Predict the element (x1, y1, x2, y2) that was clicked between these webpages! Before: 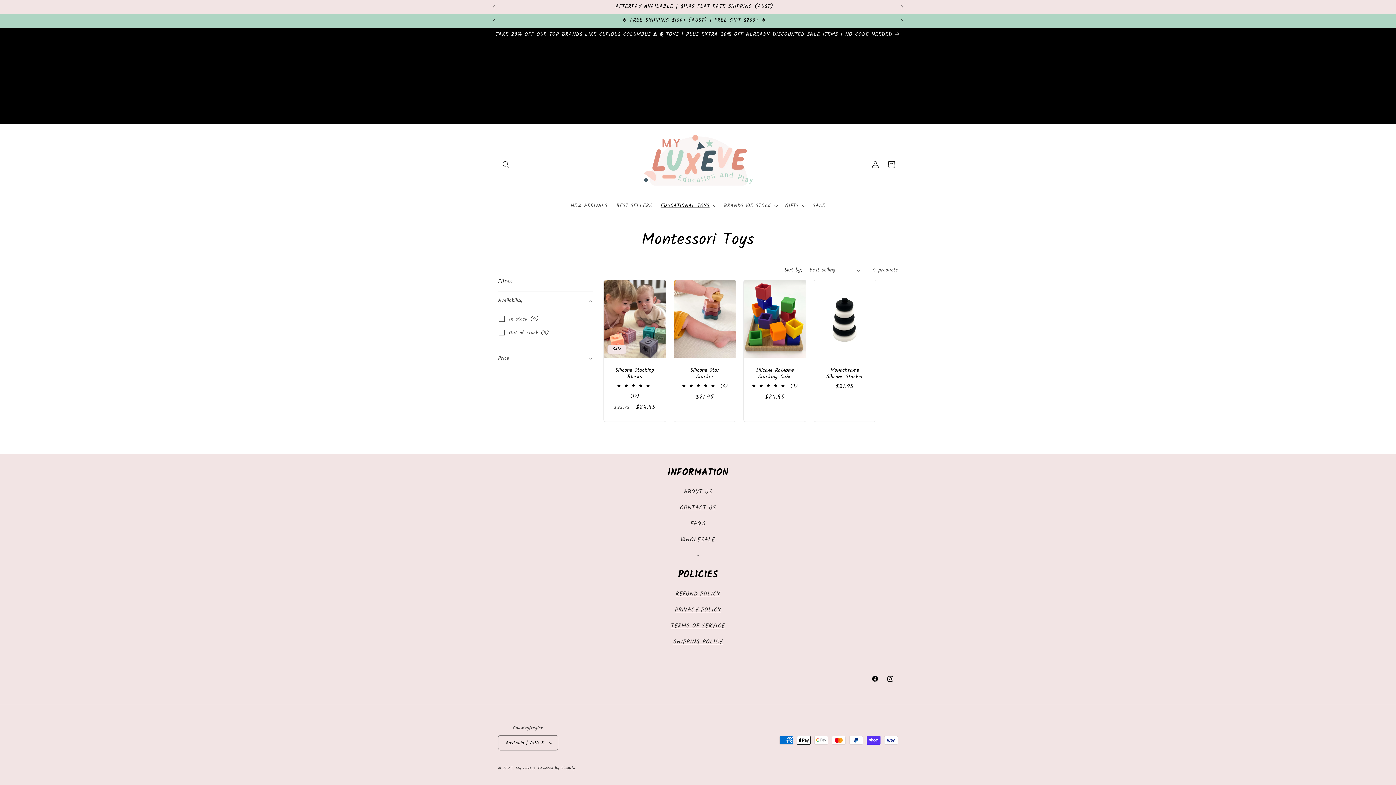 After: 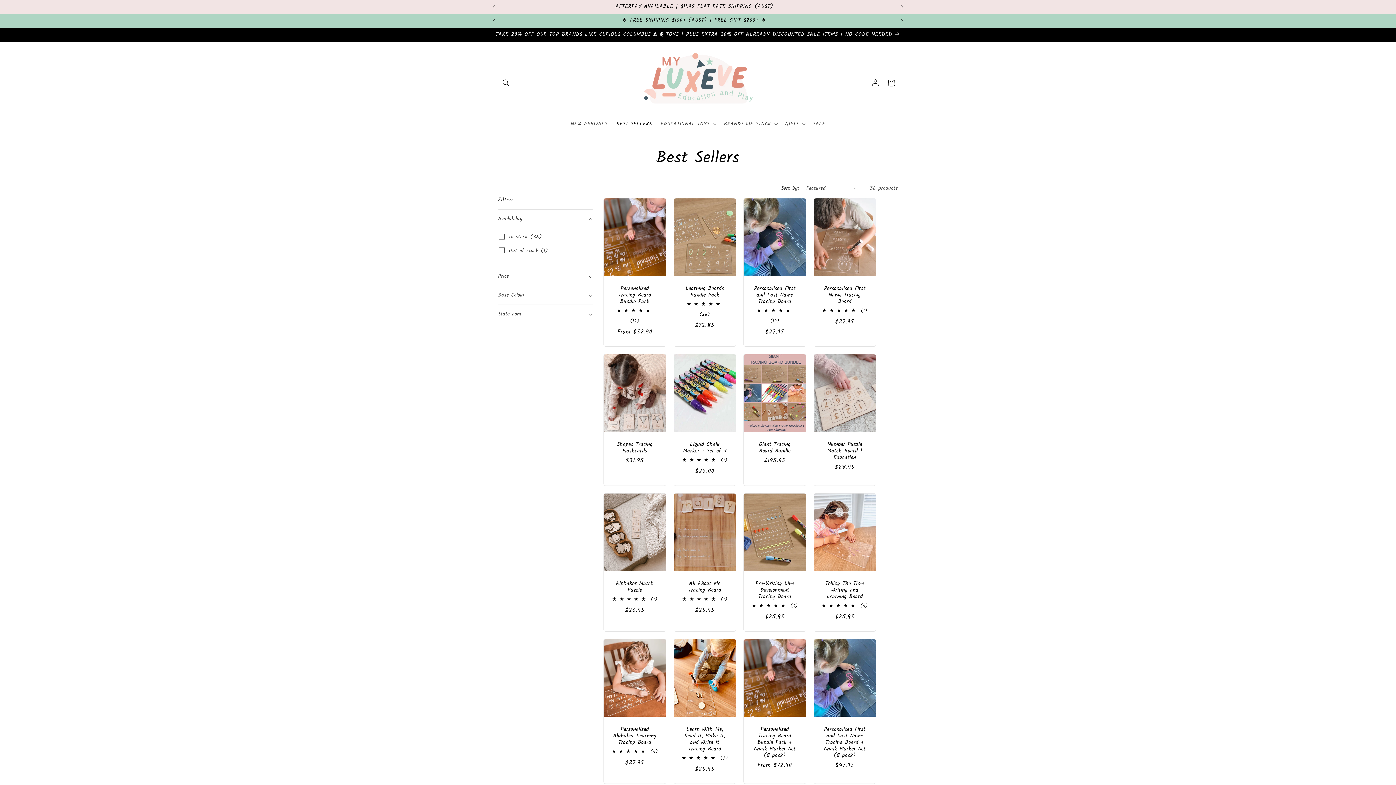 Action: bbox: (611, 198, 656, 213) label: BEST SELLERS